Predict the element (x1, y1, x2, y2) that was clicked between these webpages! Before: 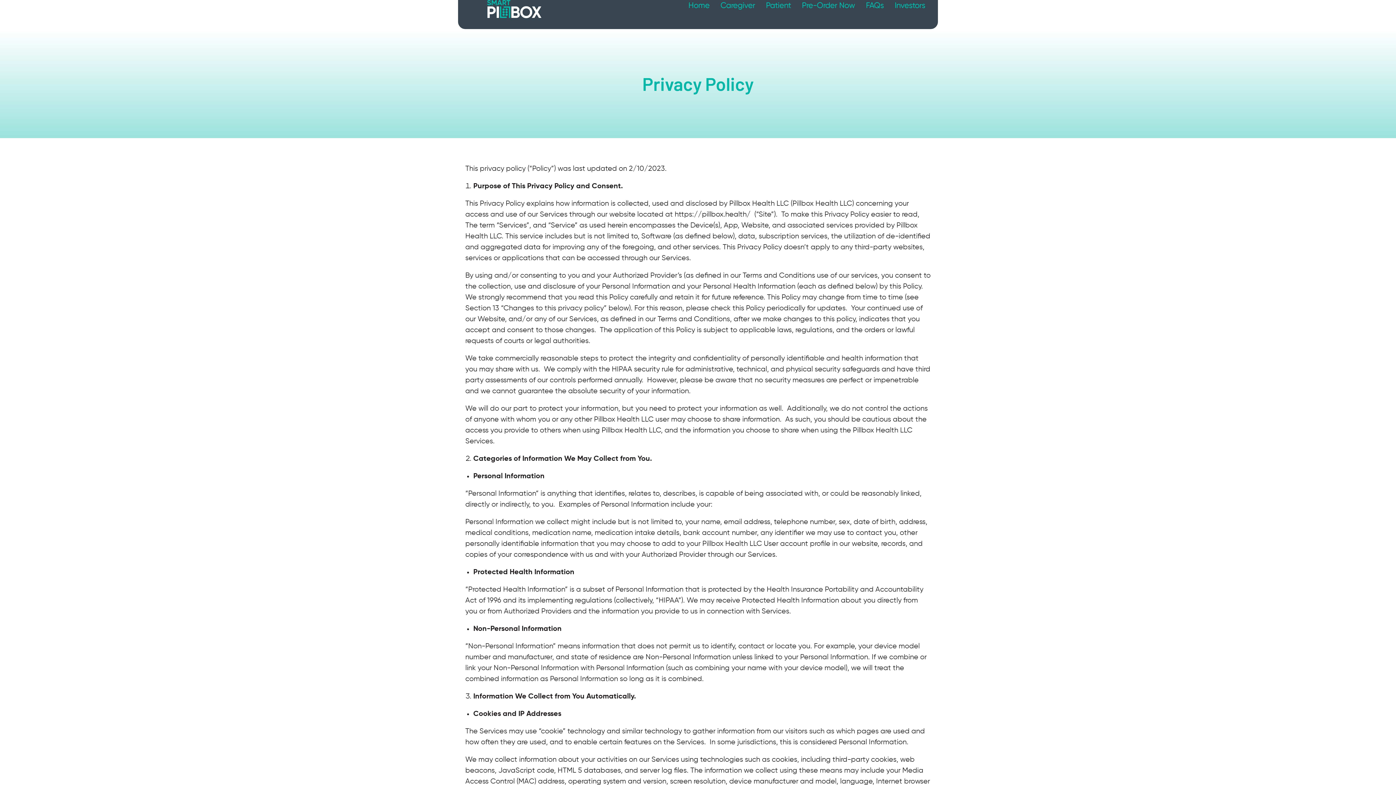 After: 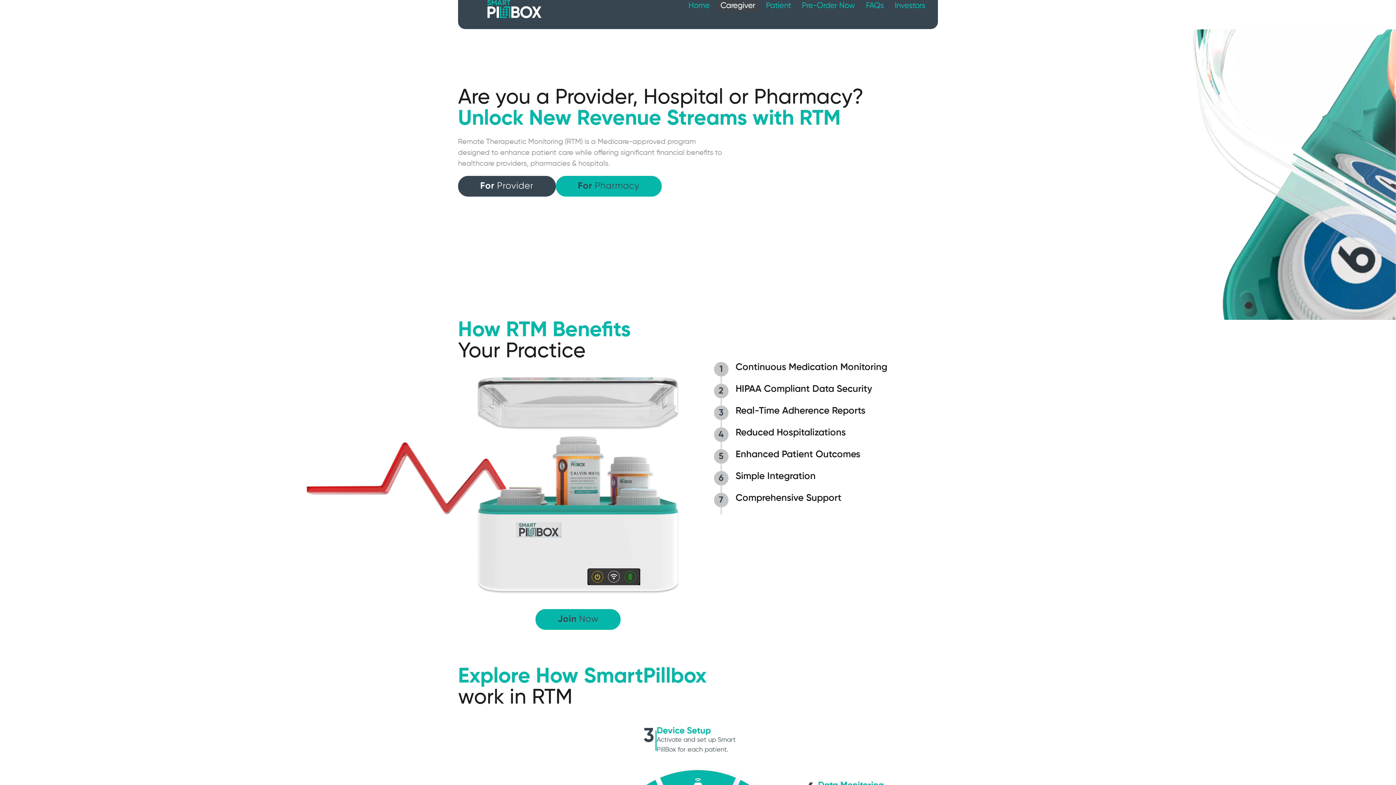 Action: label: Caregiver bbox: (717, 0, 758, 11)